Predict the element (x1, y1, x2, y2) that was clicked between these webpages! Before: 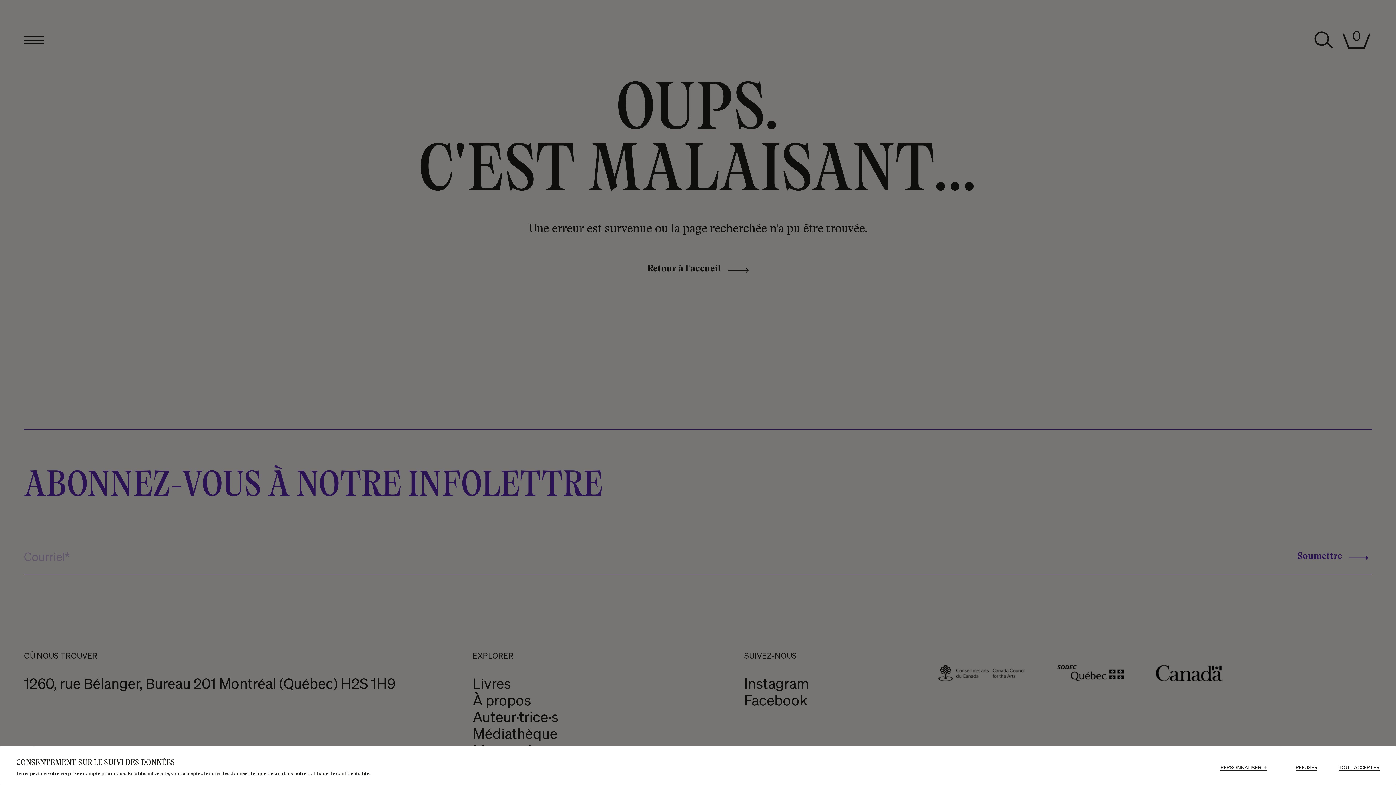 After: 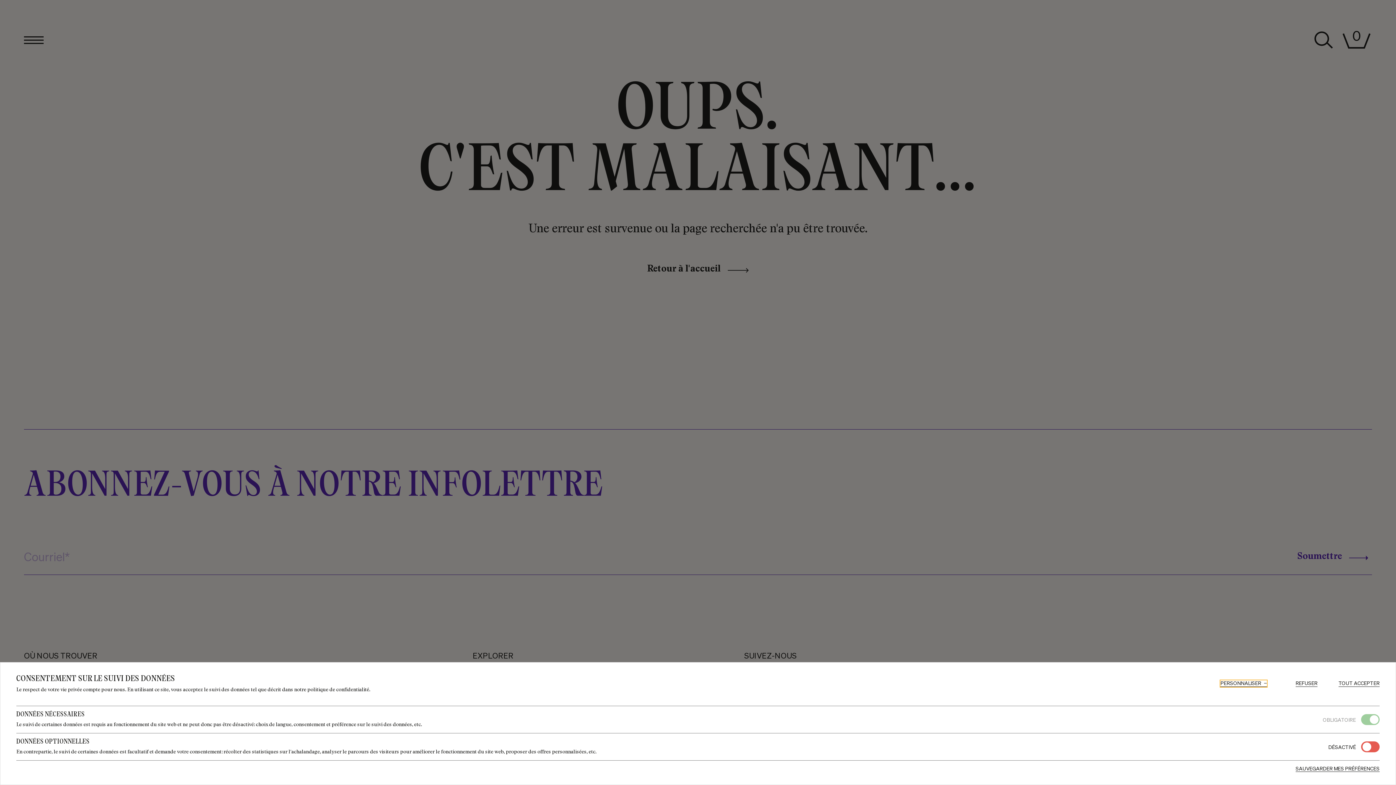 Action: bbox: (1220, 765, 1267, 771) label: PERSONNALISER
+